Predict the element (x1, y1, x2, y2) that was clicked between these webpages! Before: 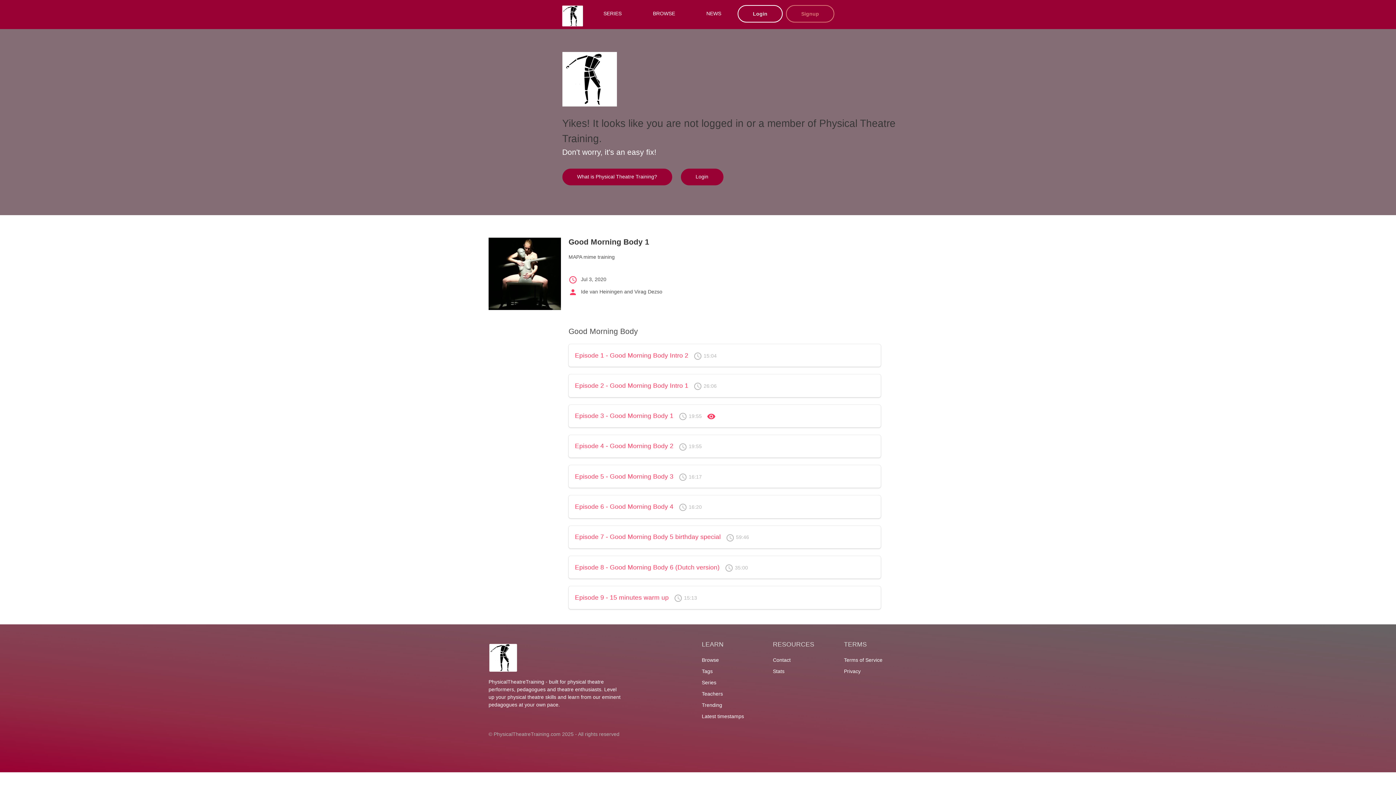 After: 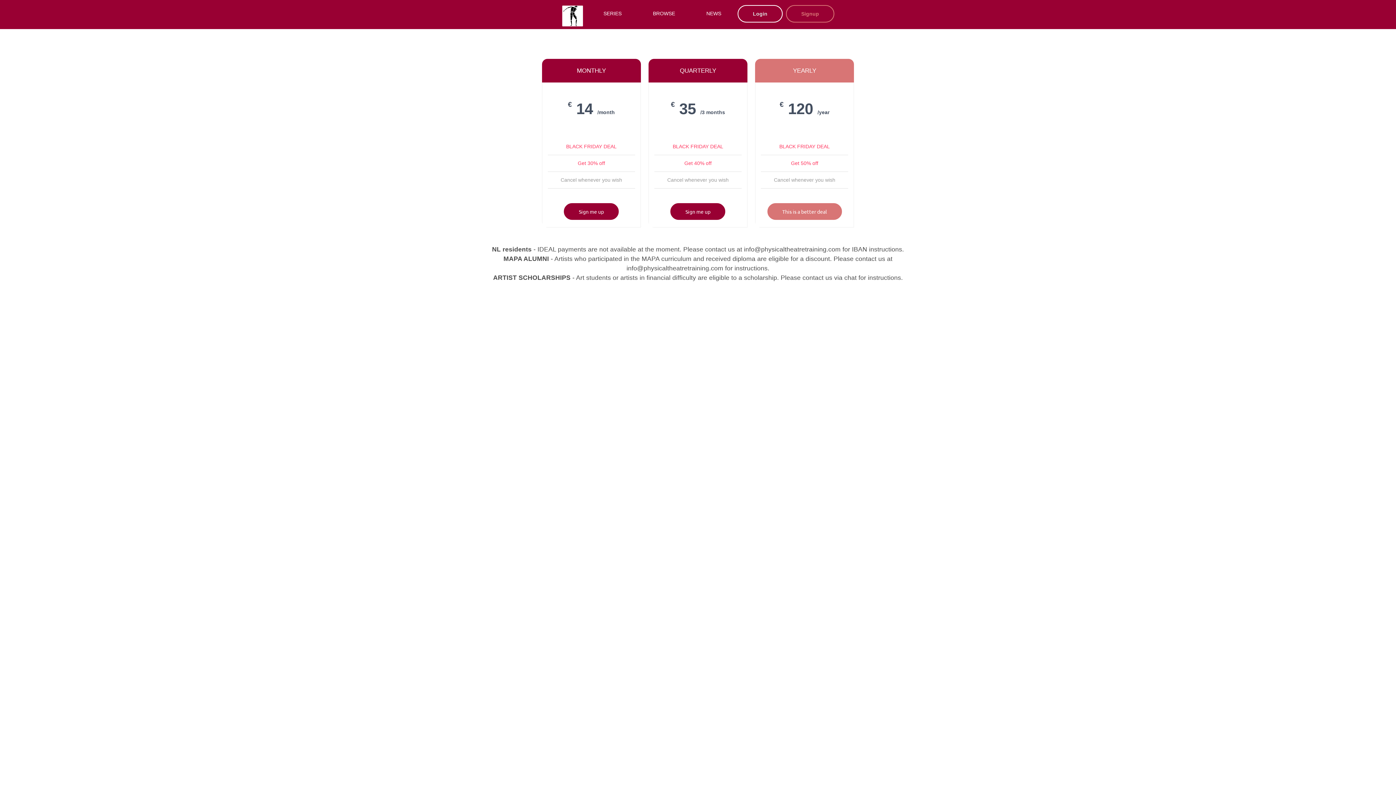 Action: bbox: (786, 5, 834, 22) label: Signup